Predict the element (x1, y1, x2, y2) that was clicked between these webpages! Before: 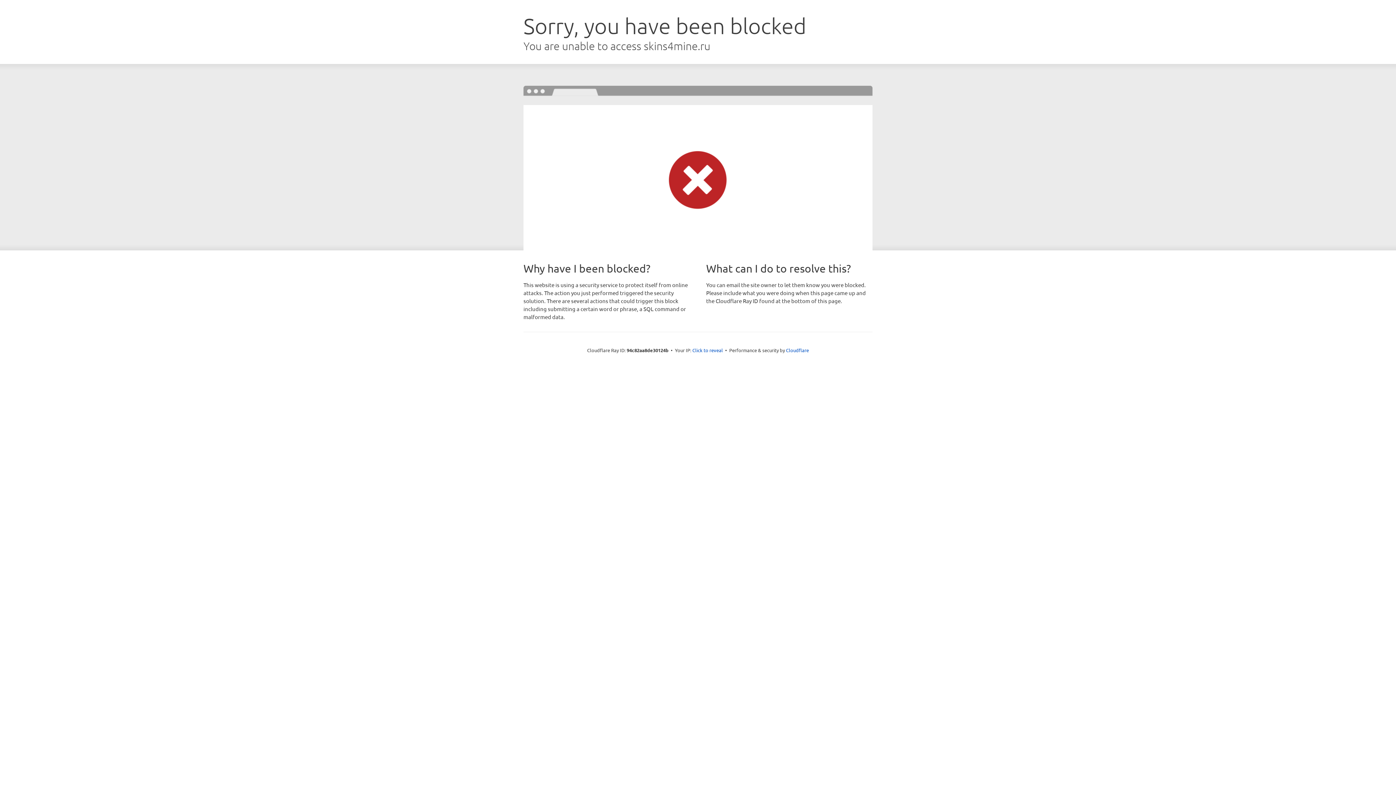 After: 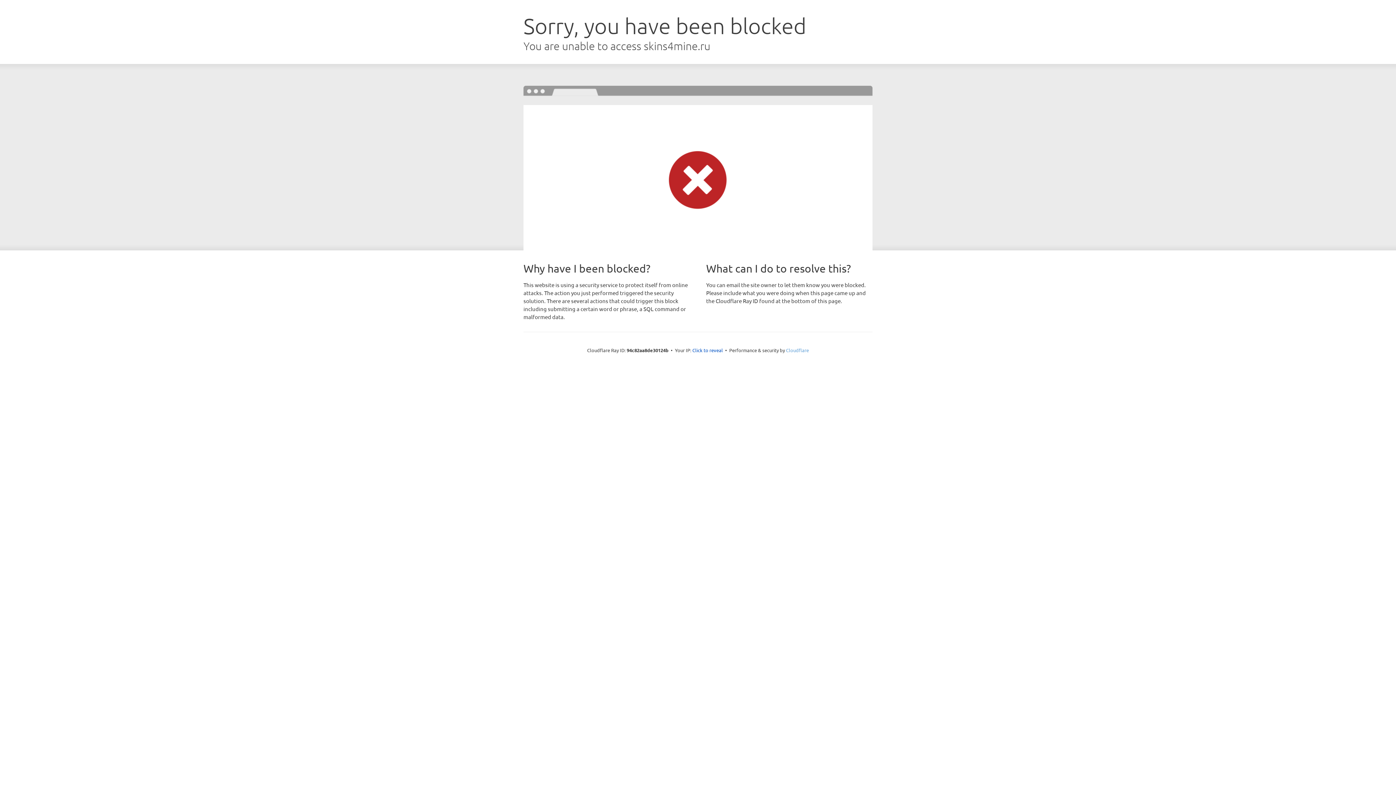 Action: bbox: (786, 347, 809, 353) label: Cloudflare